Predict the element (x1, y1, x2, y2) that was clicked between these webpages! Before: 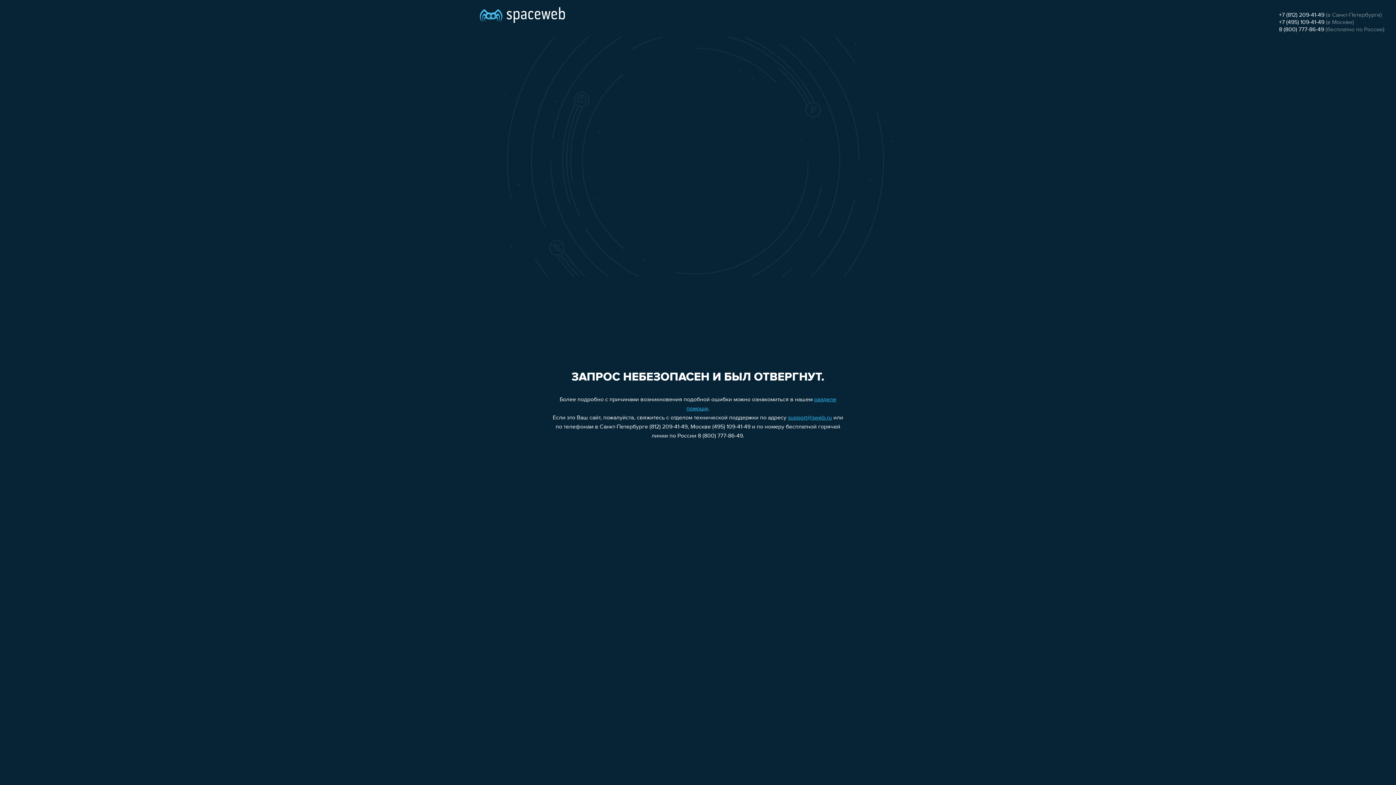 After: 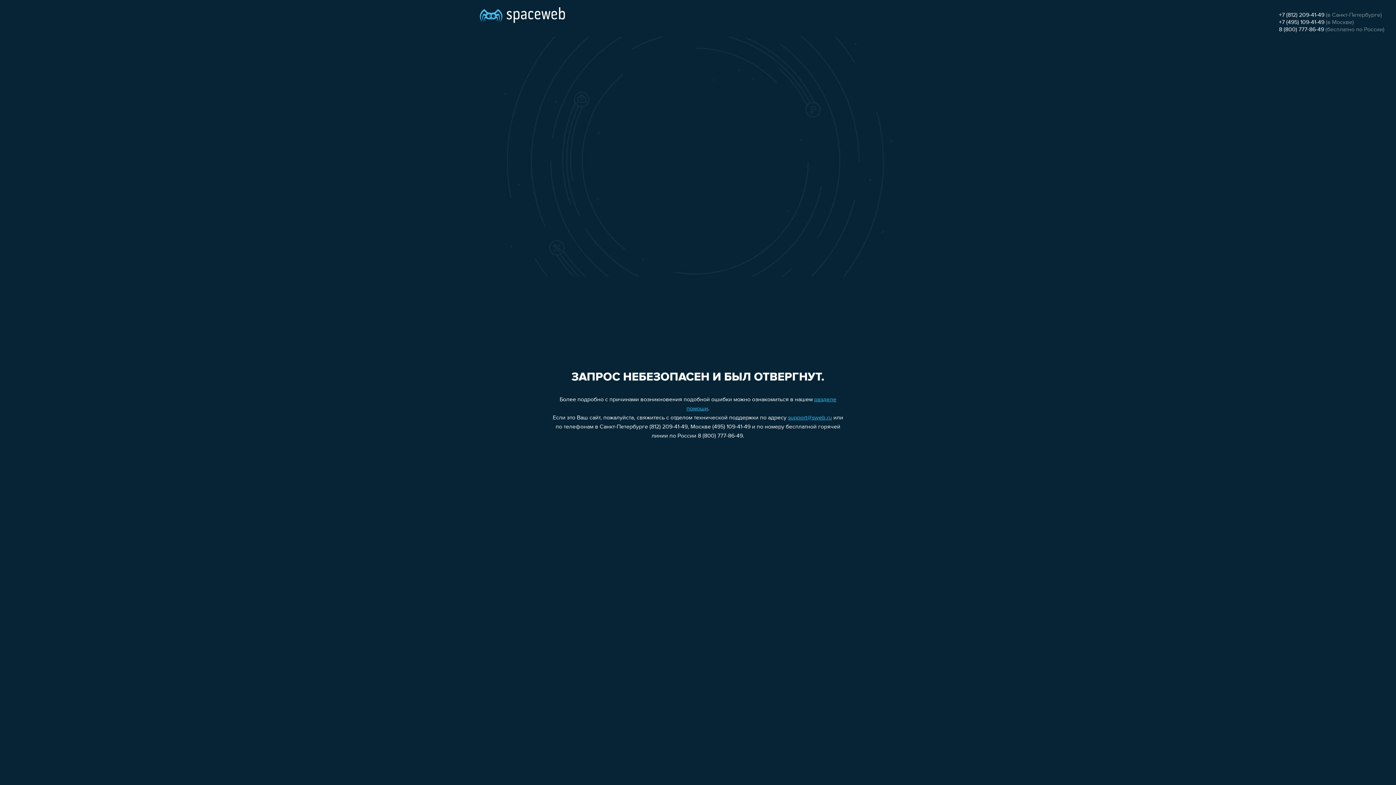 Action: bbox: (1279, 19, 1324, 25) label: +7 (495) 109-41-49